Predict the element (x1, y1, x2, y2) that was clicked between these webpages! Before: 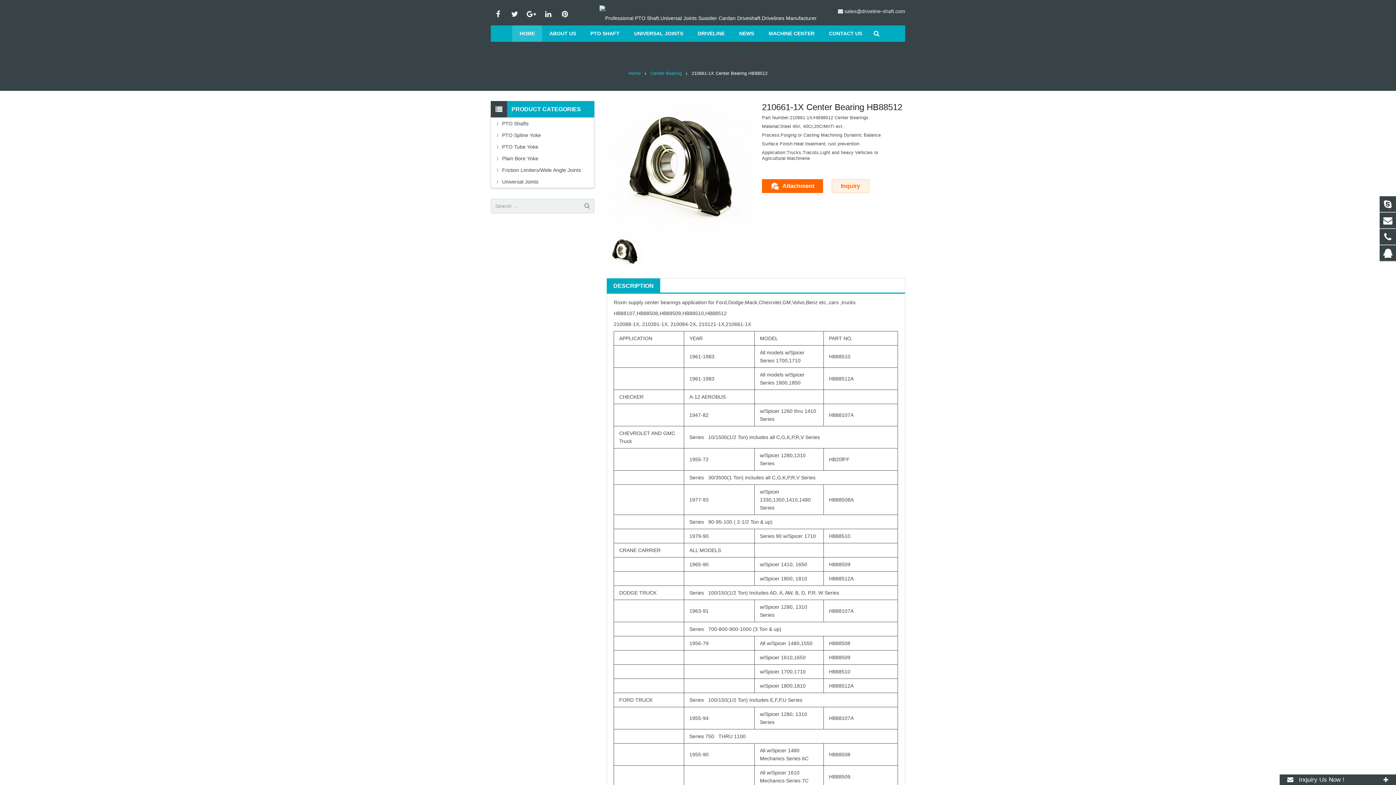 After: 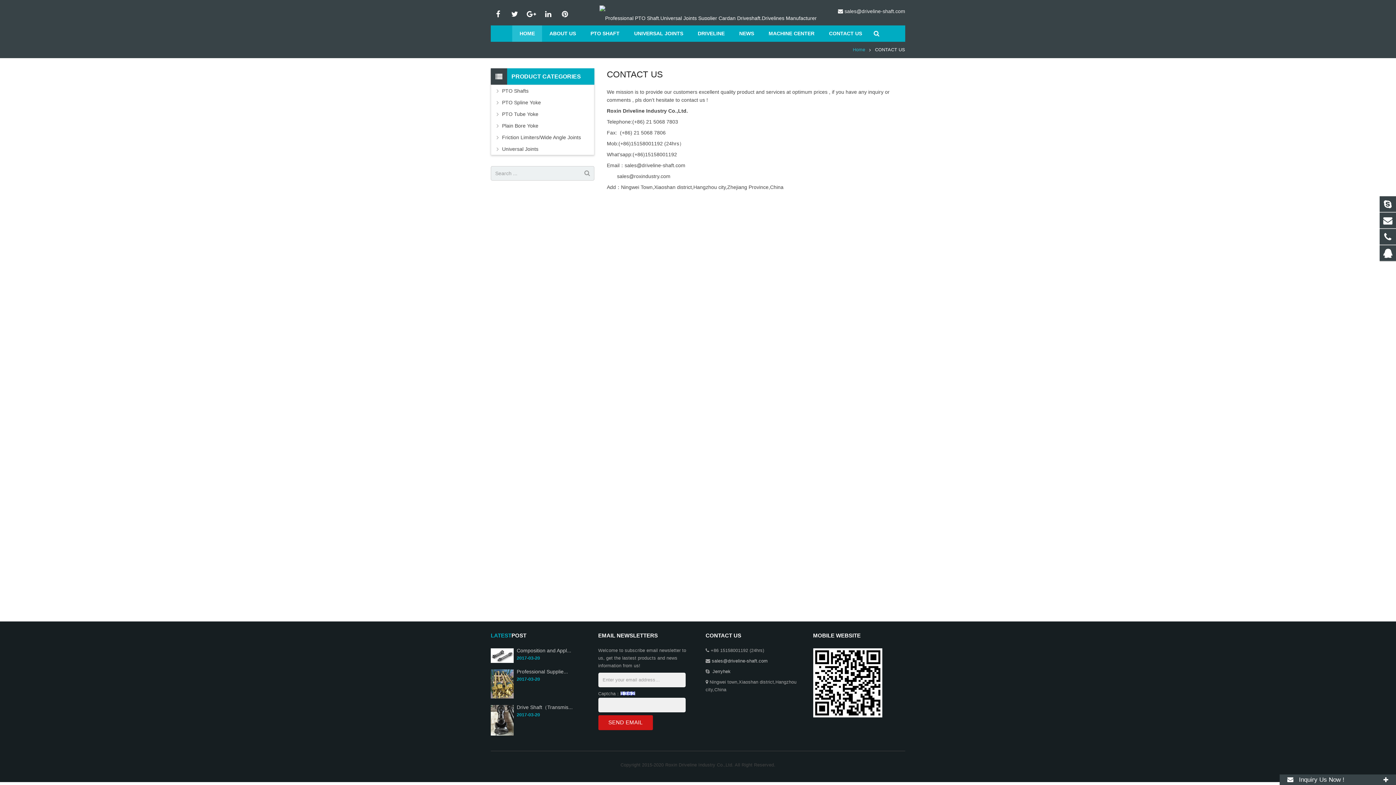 Action: bbox: (821, 25, 869, 41) label: CONTACT US